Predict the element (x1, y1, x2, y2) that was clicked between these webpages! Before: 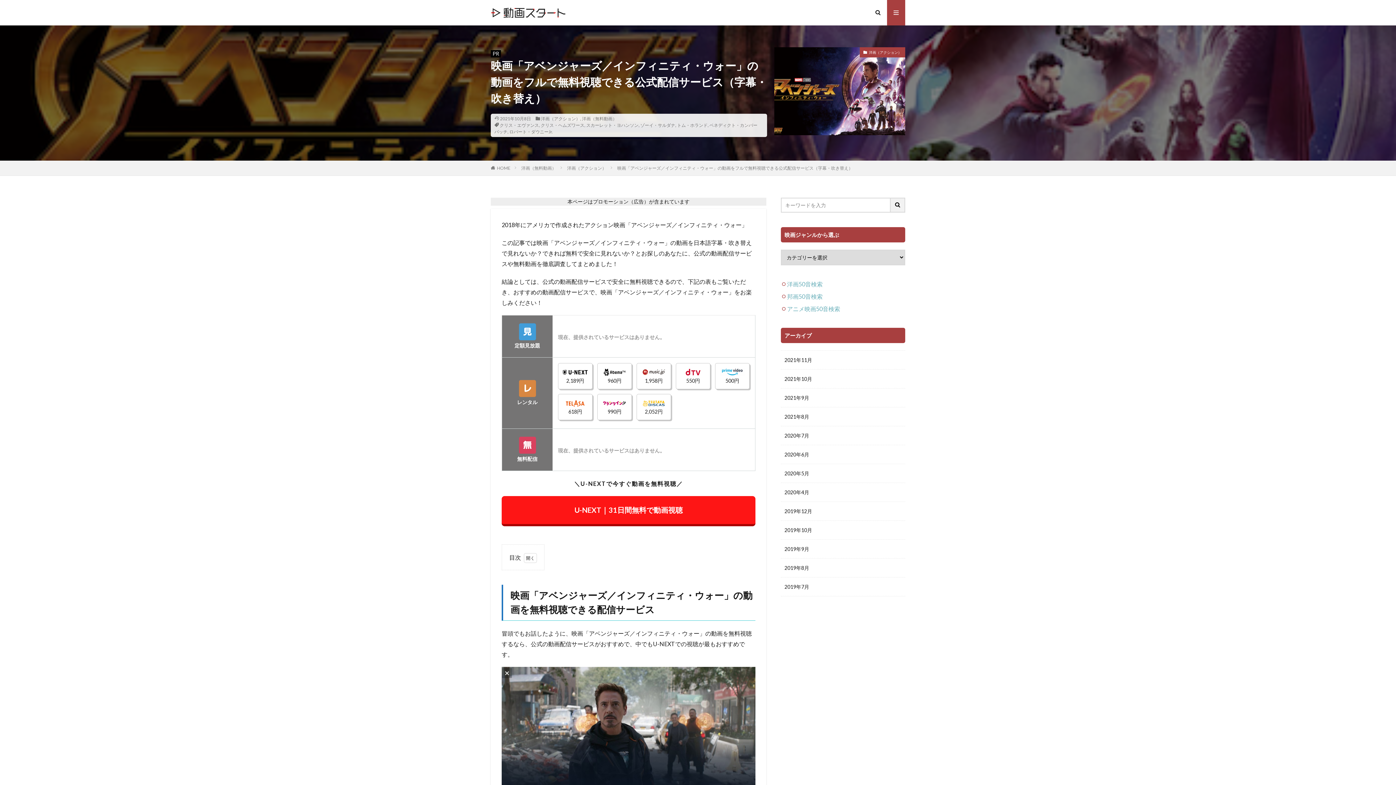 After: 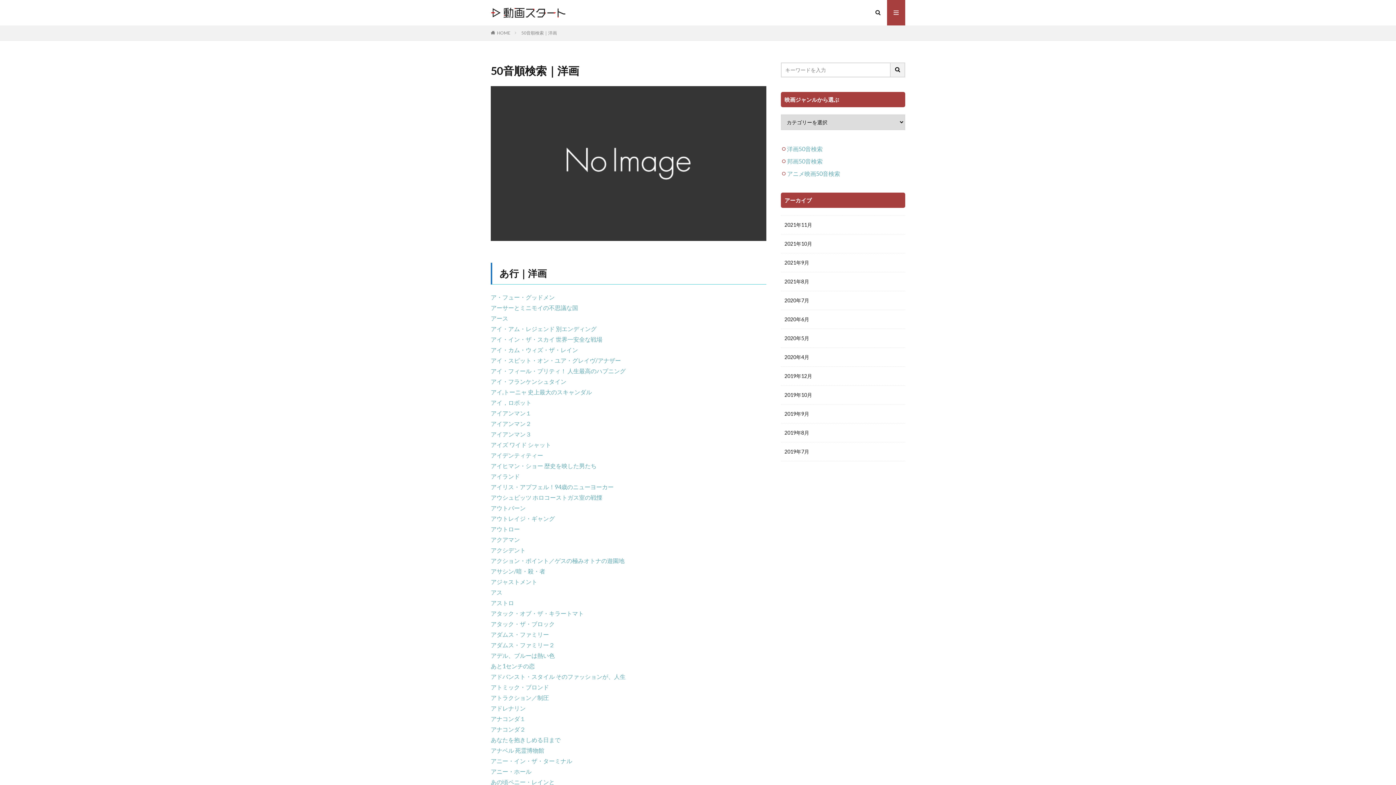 Action: bbox: (787, 280, 822, 287) label: 洋画50音検索